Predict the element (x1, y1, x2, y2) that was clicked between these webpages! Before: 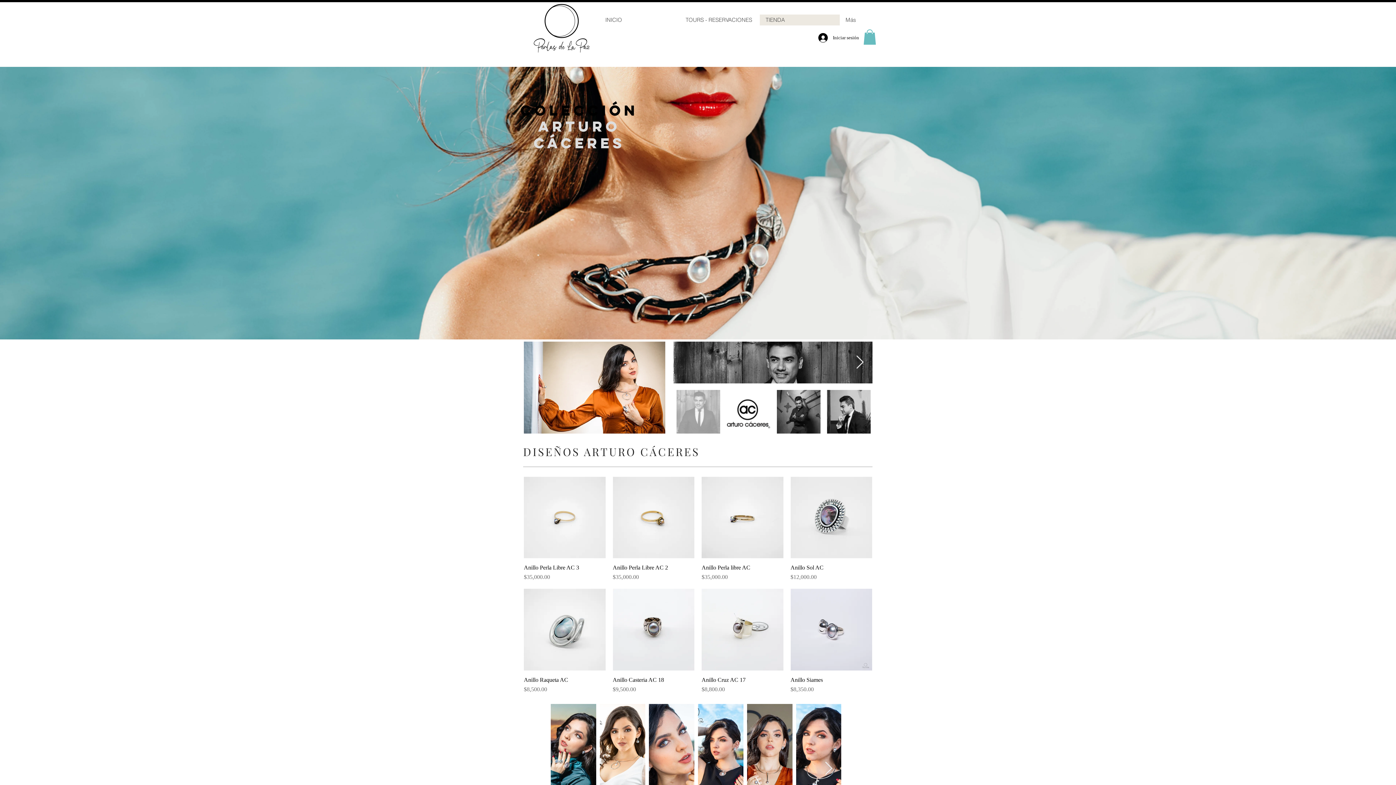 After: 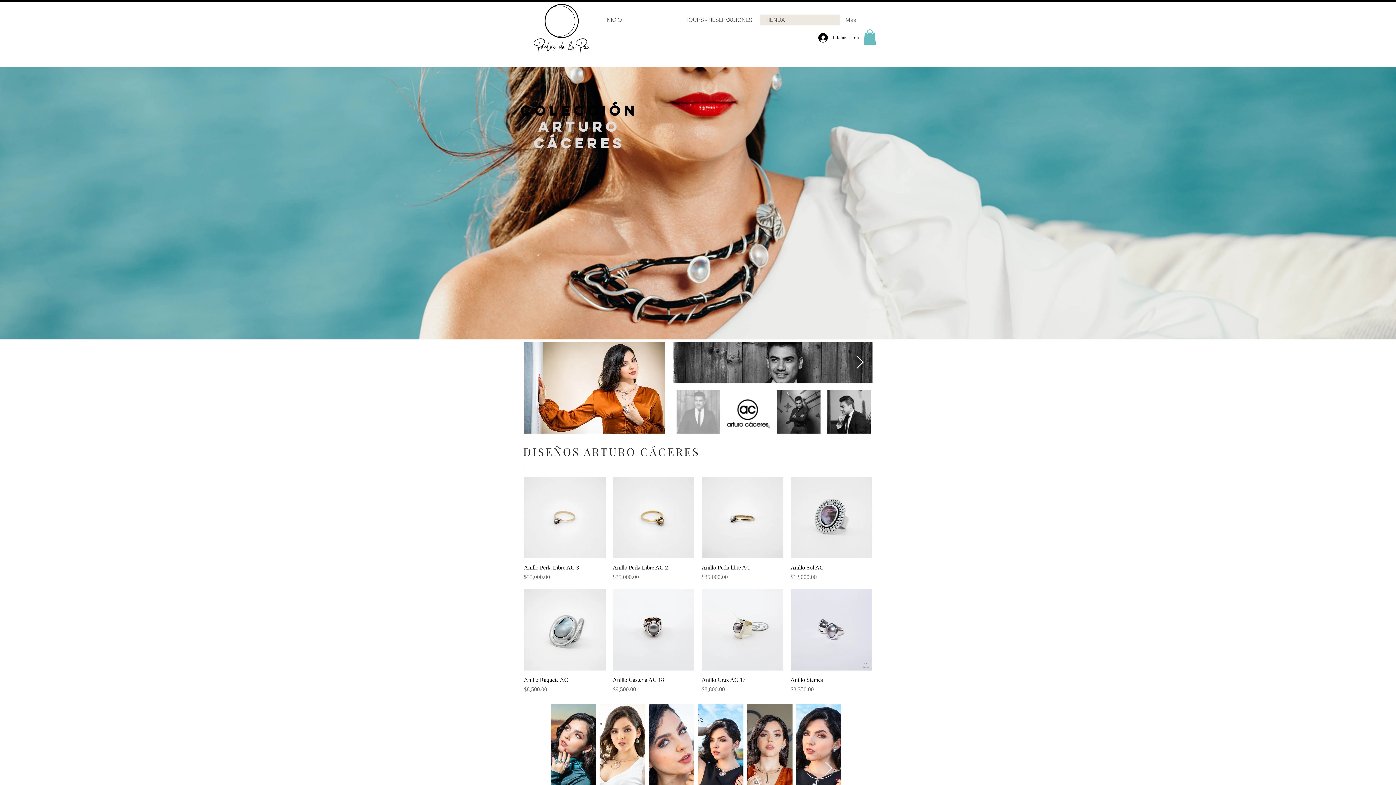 Action: bbox: (856, 355, 864, 369) label: Next Item